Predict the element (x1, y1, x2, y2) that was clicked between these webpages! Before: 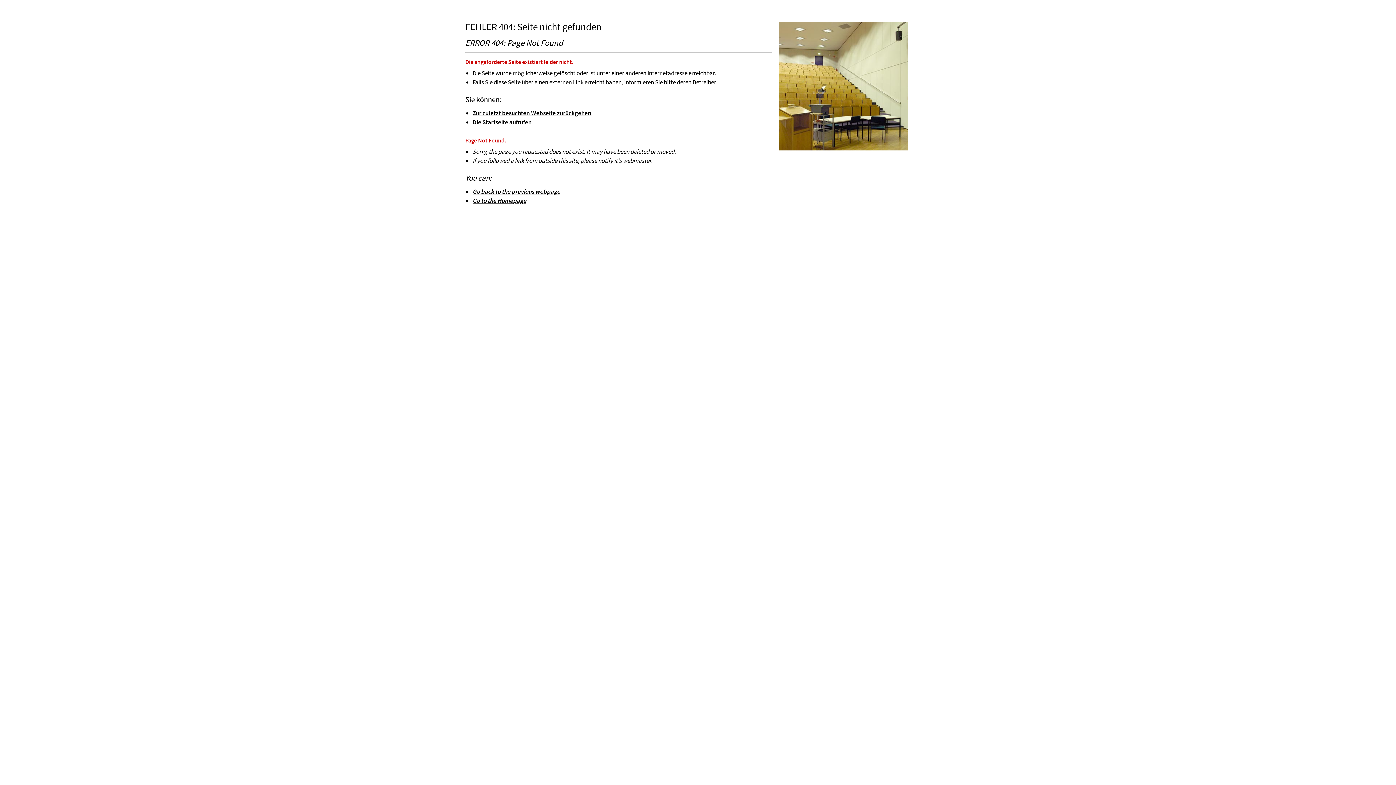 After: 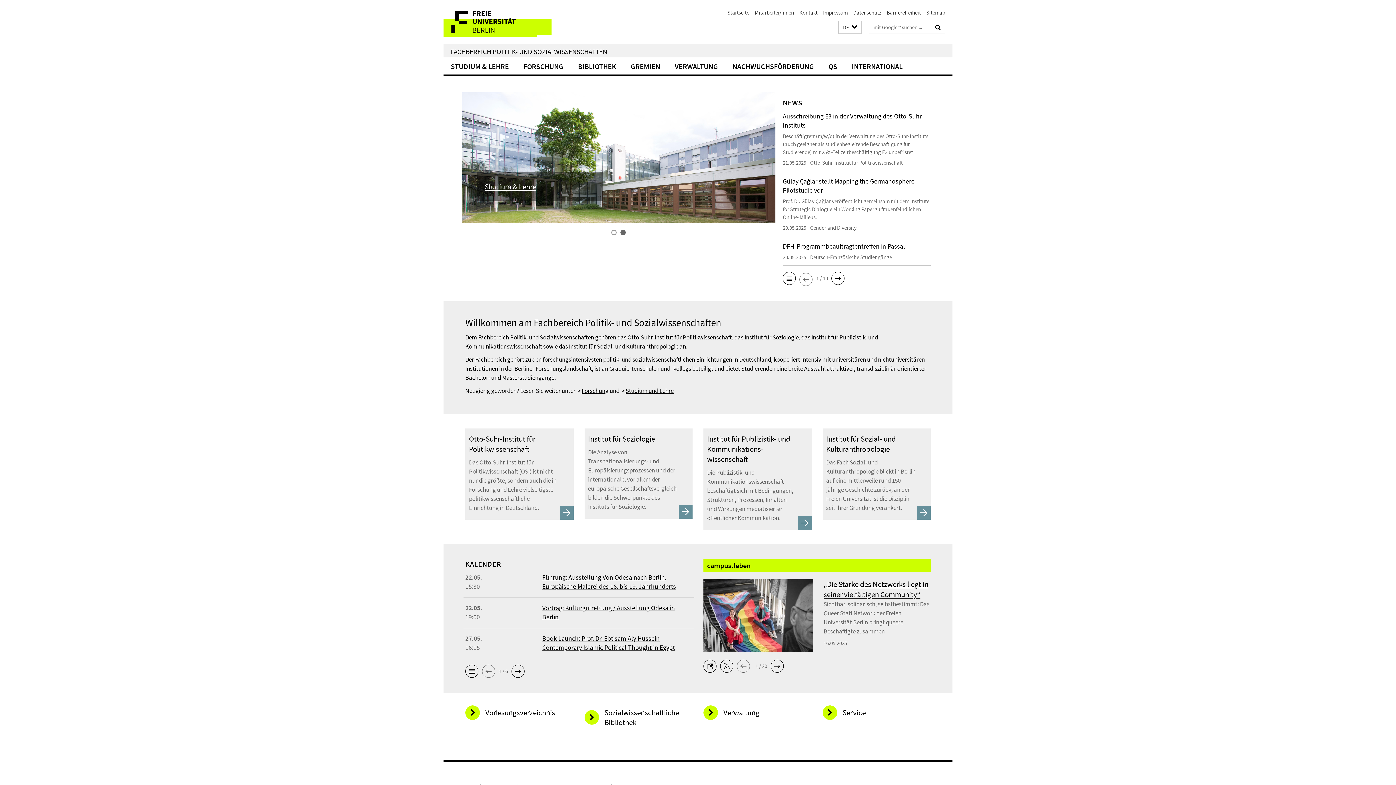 Action: bbox: (472, 196, 526, 204) label: Go to the Homepage